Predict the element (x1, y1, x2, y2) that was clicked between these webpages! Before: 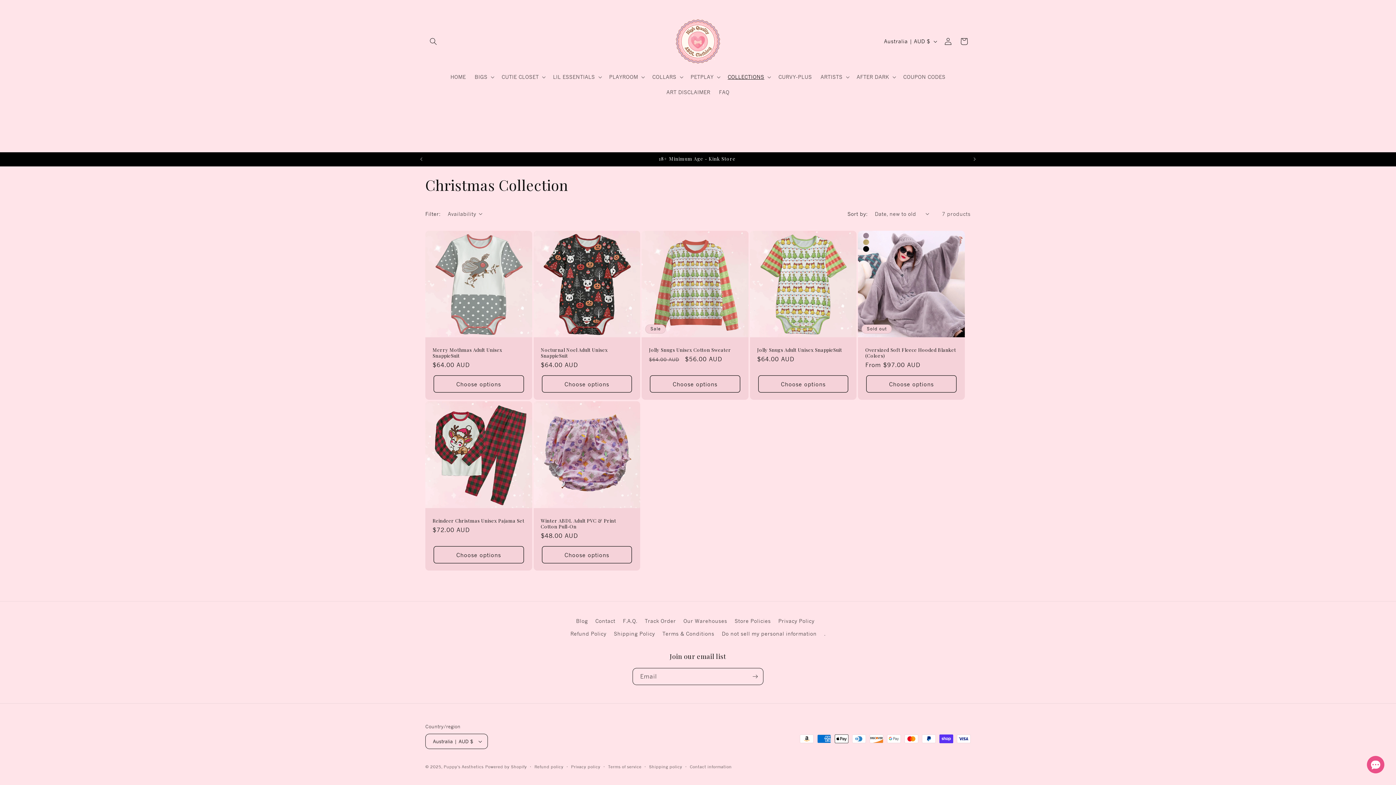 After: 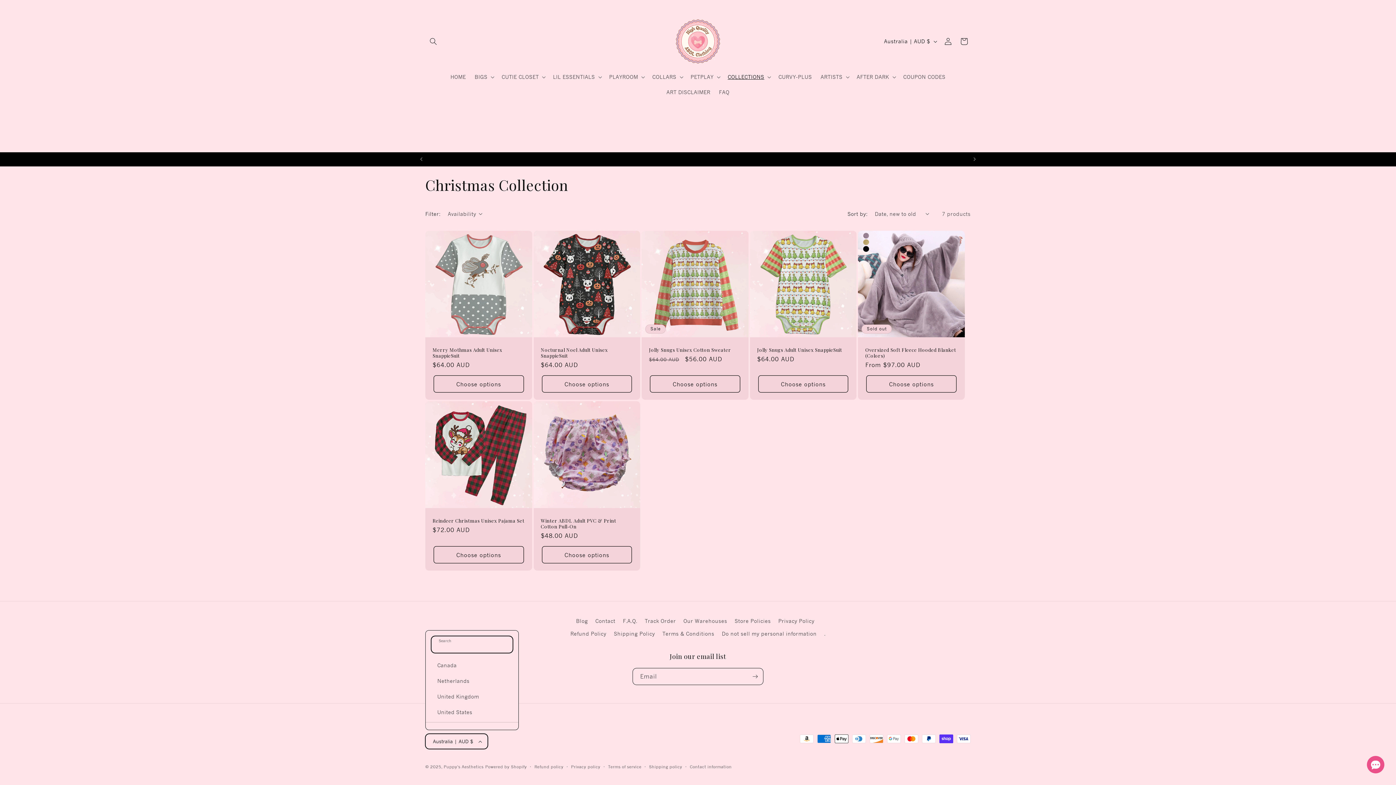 Action: bbox: (425, 734, 487, 749) label: Australia | AUD $